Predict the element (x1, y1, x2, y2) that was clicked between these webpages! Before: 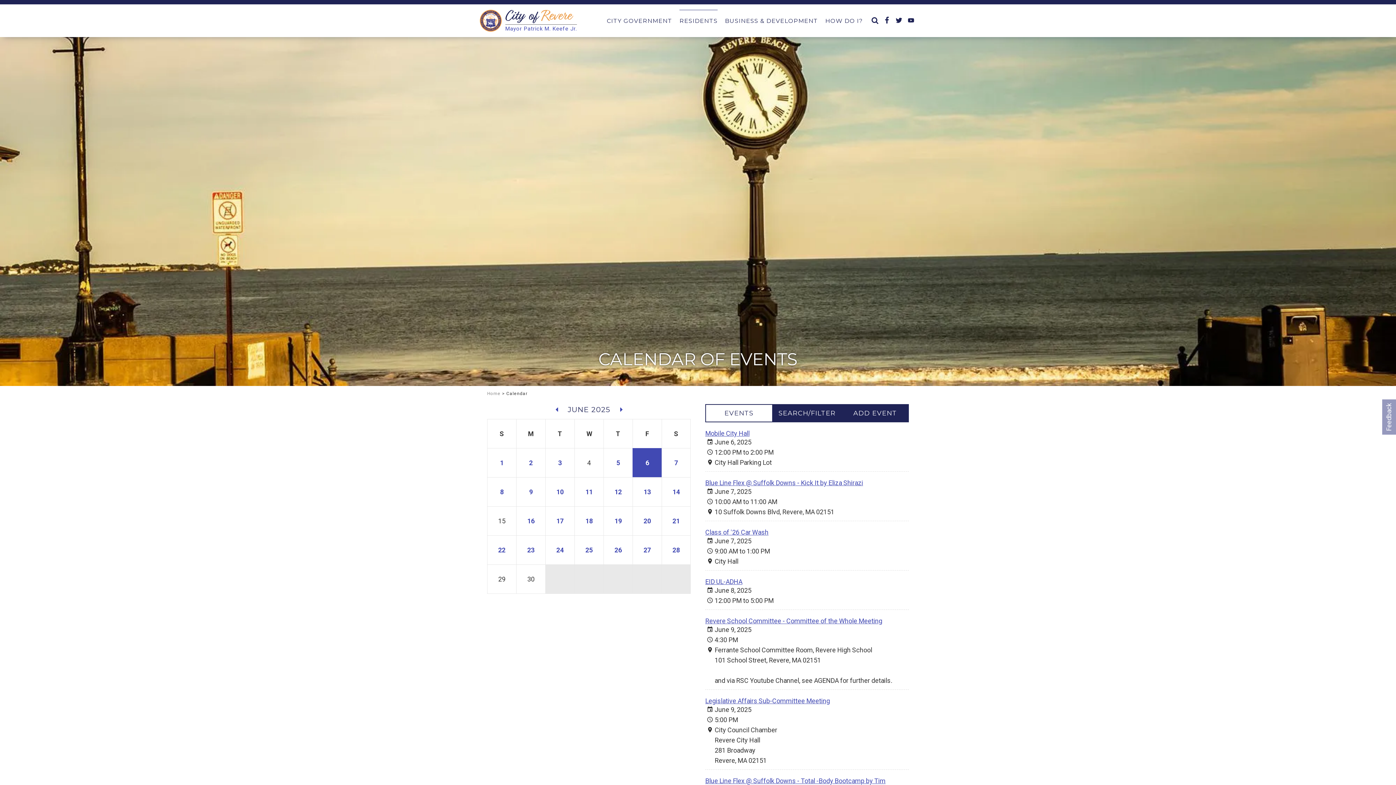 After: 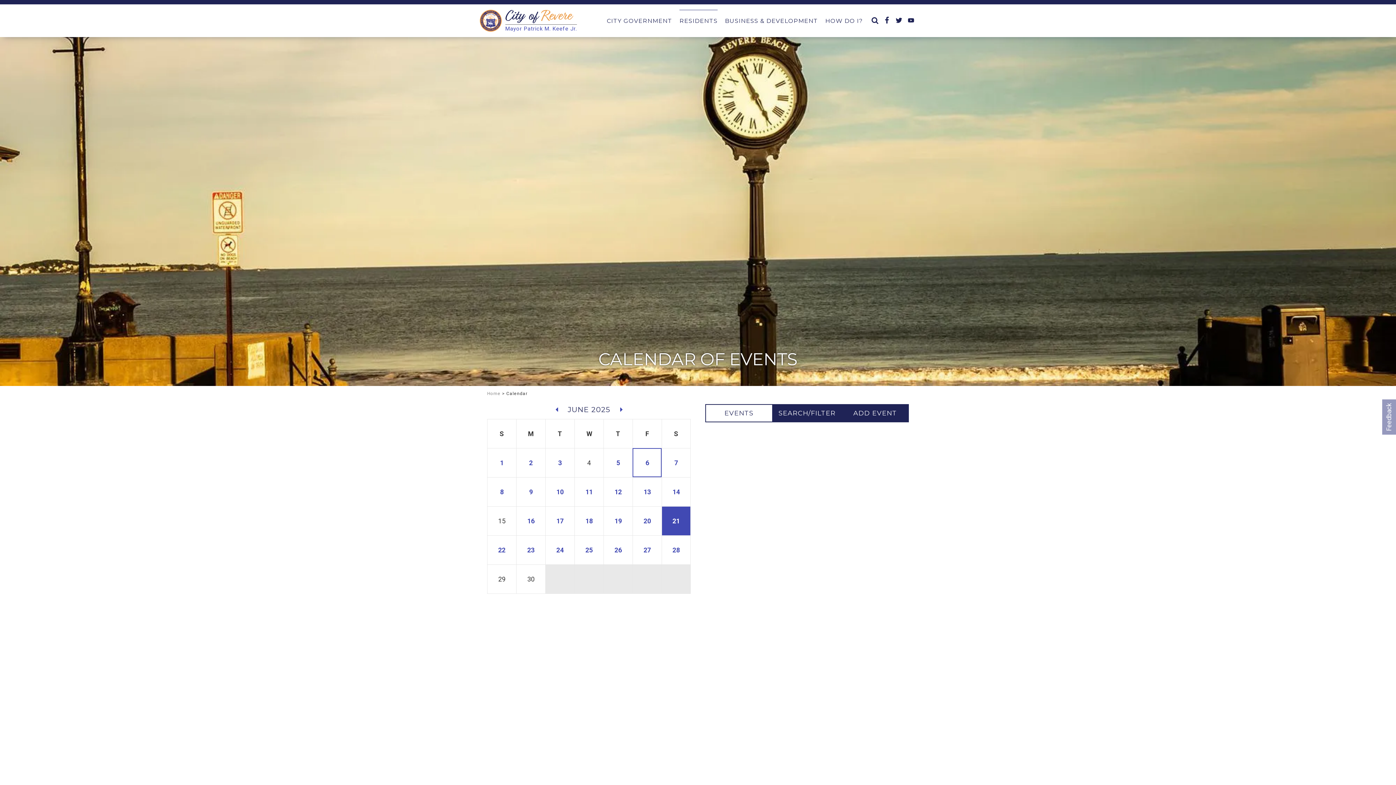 Action: label: 21 bbox: (662, 506, 690, 535)